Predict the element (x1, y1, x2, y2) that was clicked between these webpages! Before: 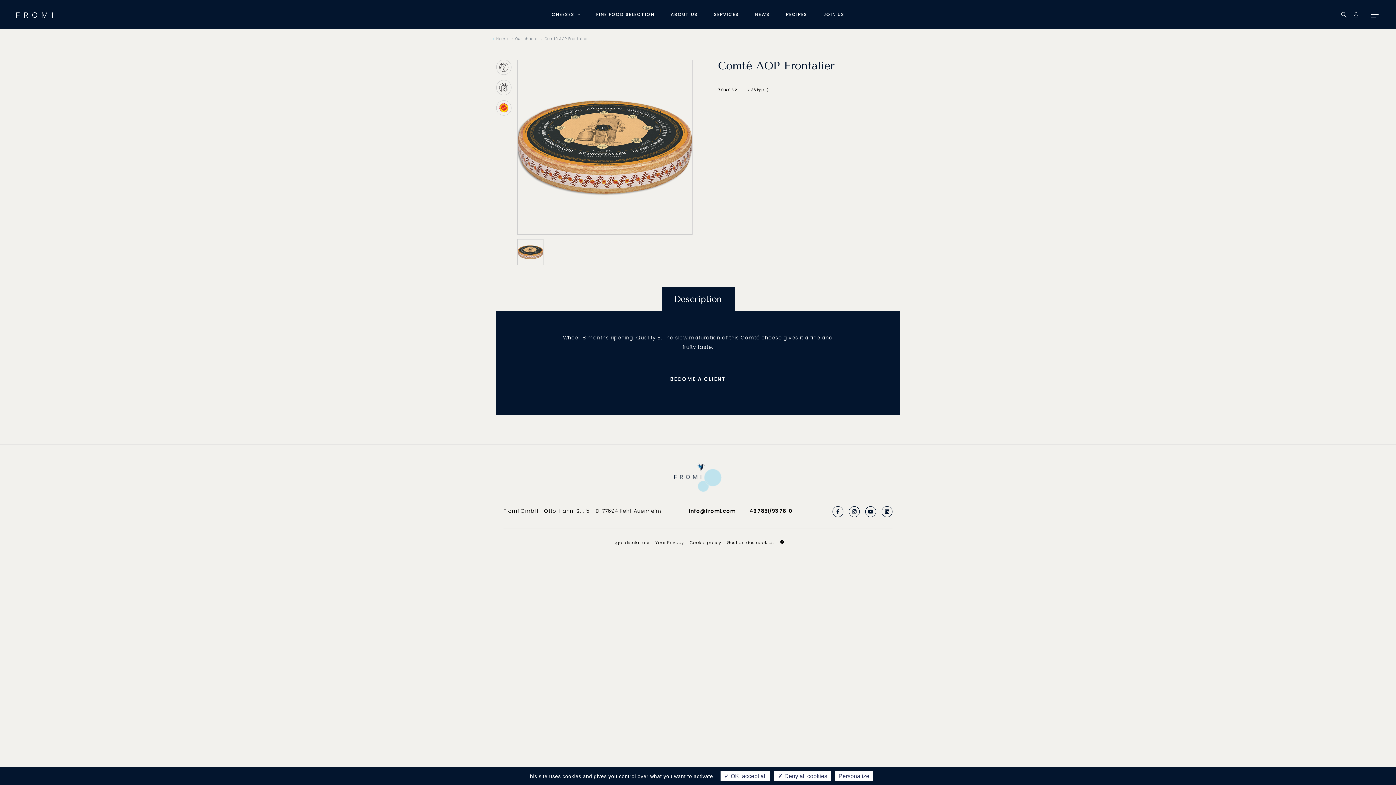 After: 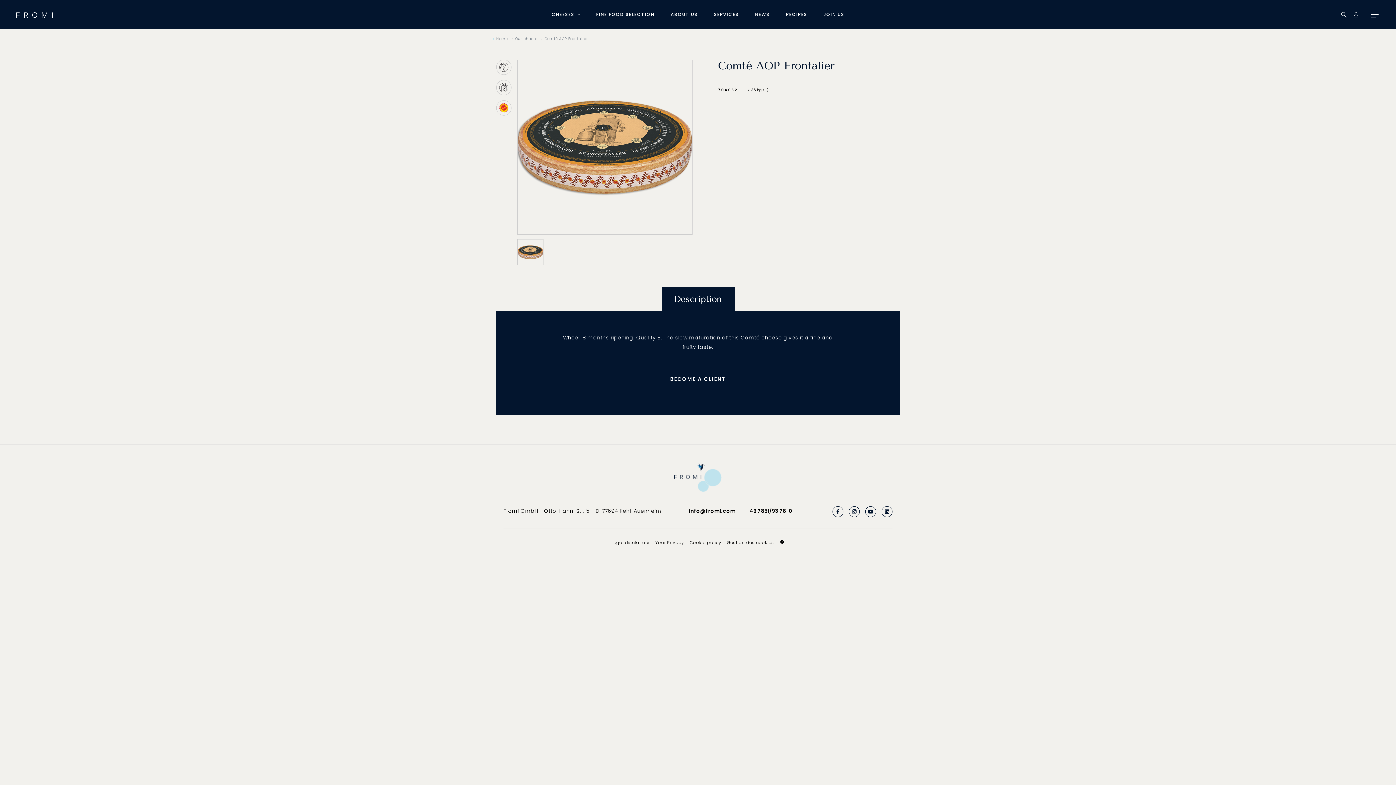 Action: bbox: (774, 771, 831, 781) label:  Deny all cookies